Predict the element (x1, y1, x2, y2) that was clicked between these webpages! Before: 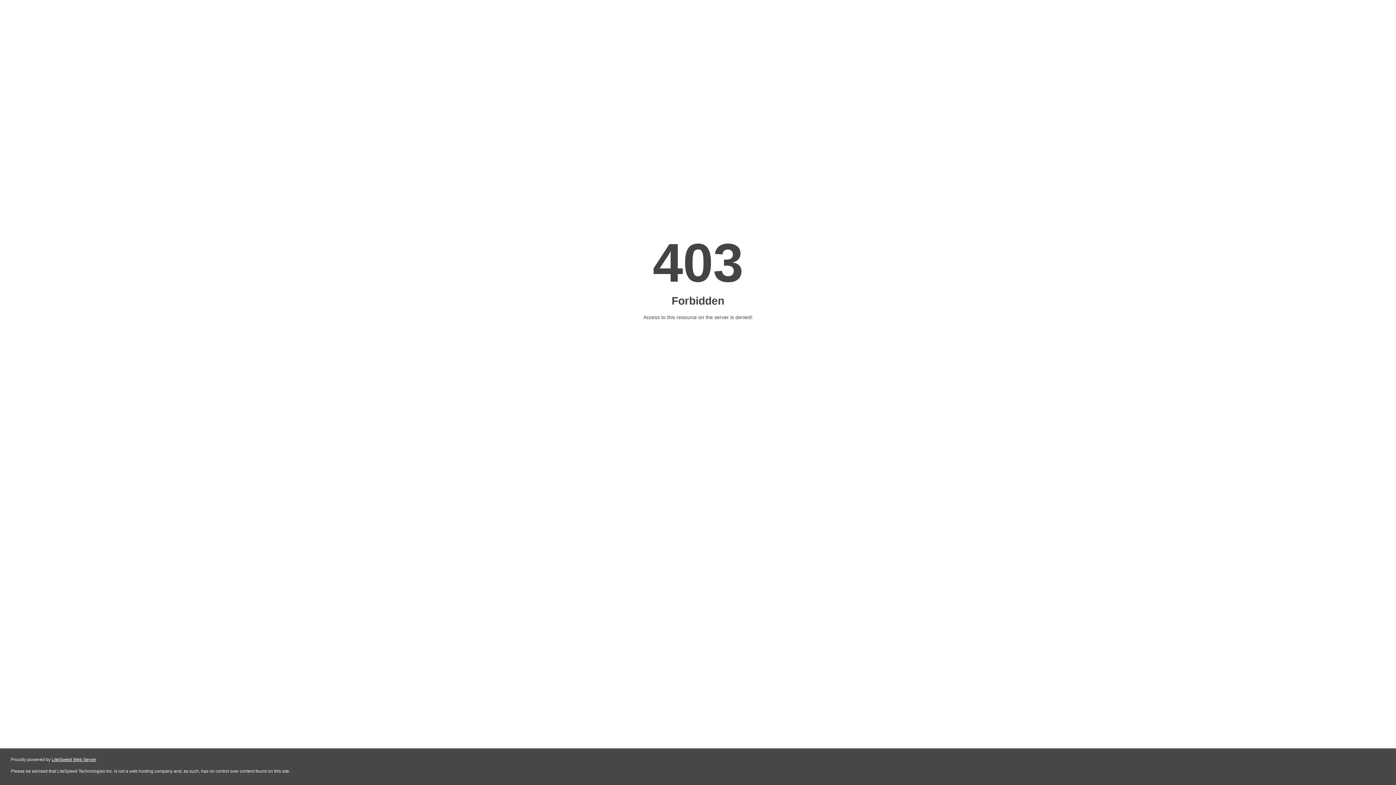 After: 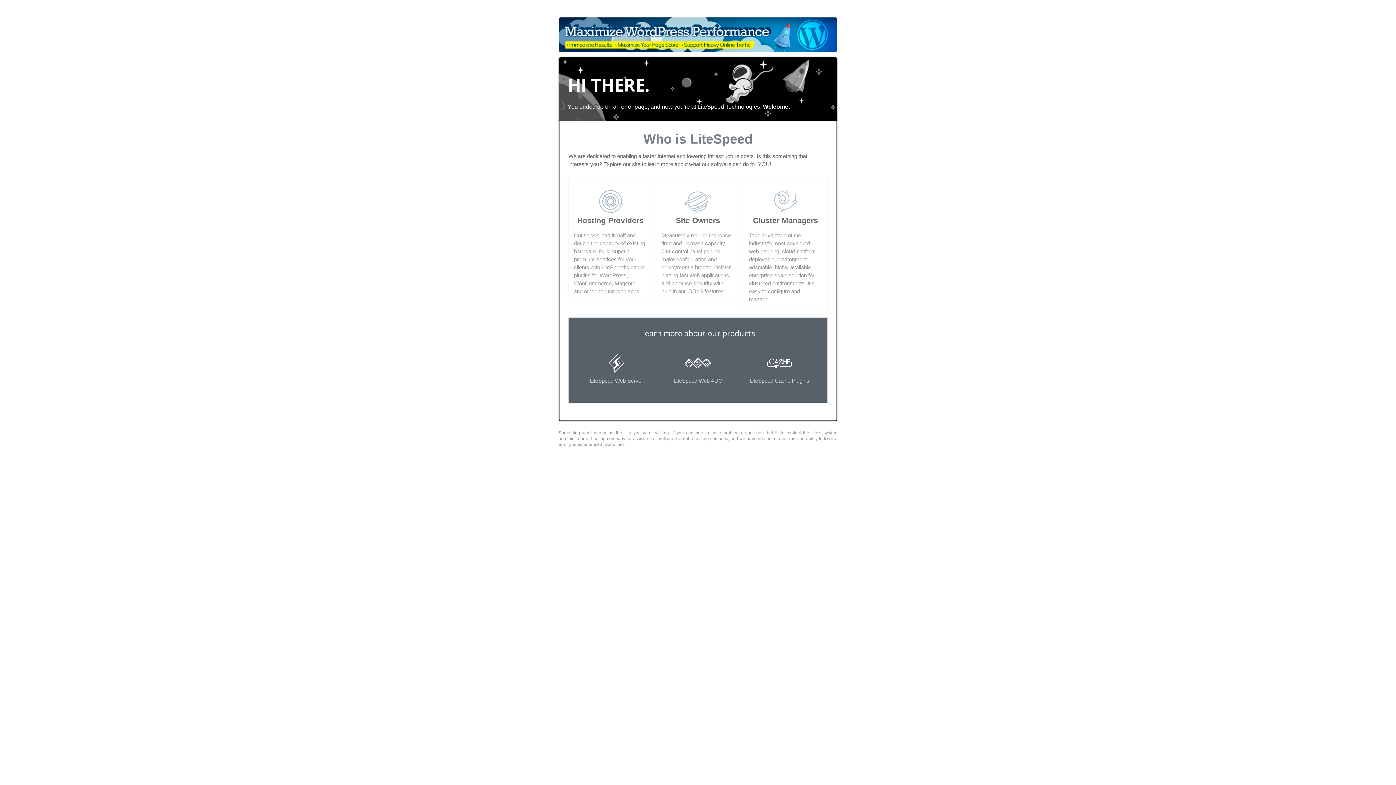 Action: label: LiteSpeed Web Server bbox: (51, 757, 96, 762)